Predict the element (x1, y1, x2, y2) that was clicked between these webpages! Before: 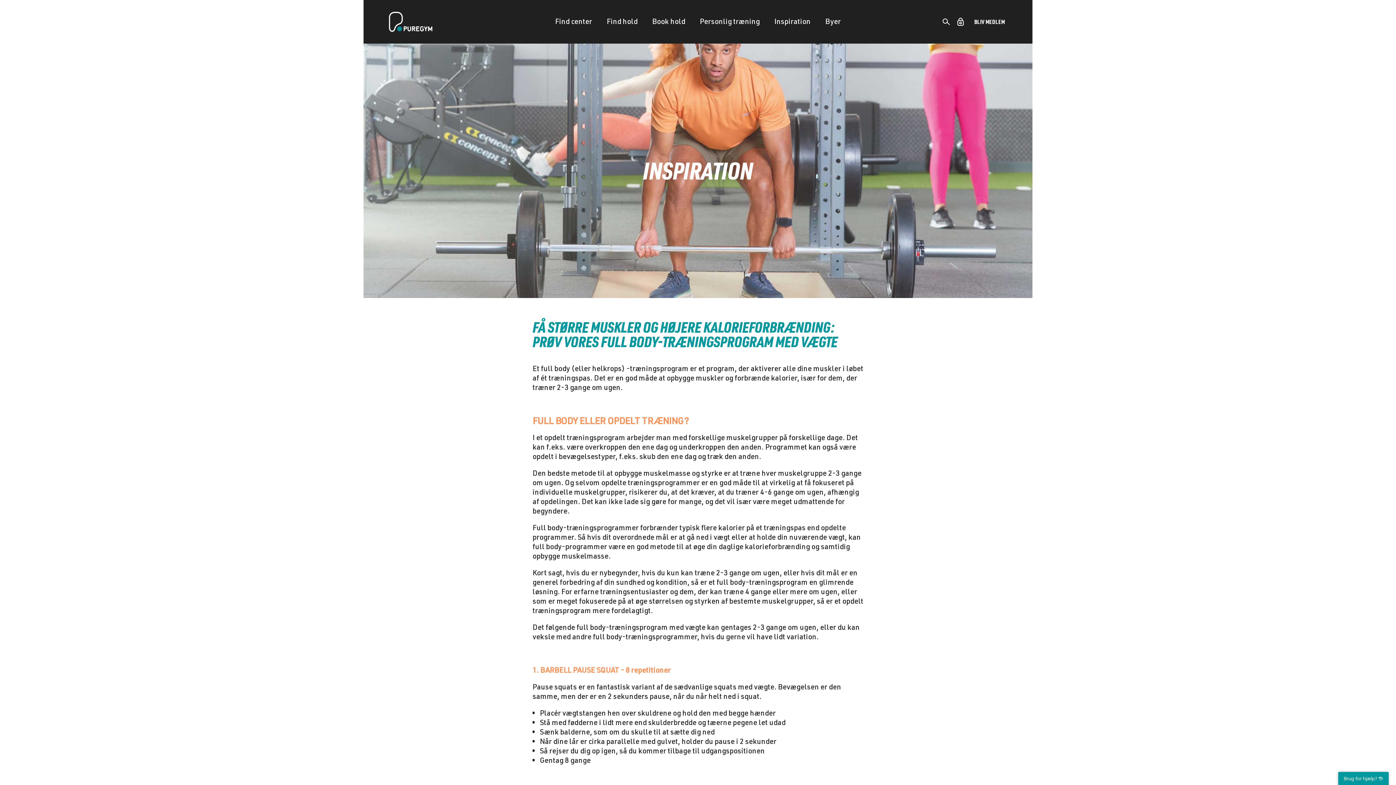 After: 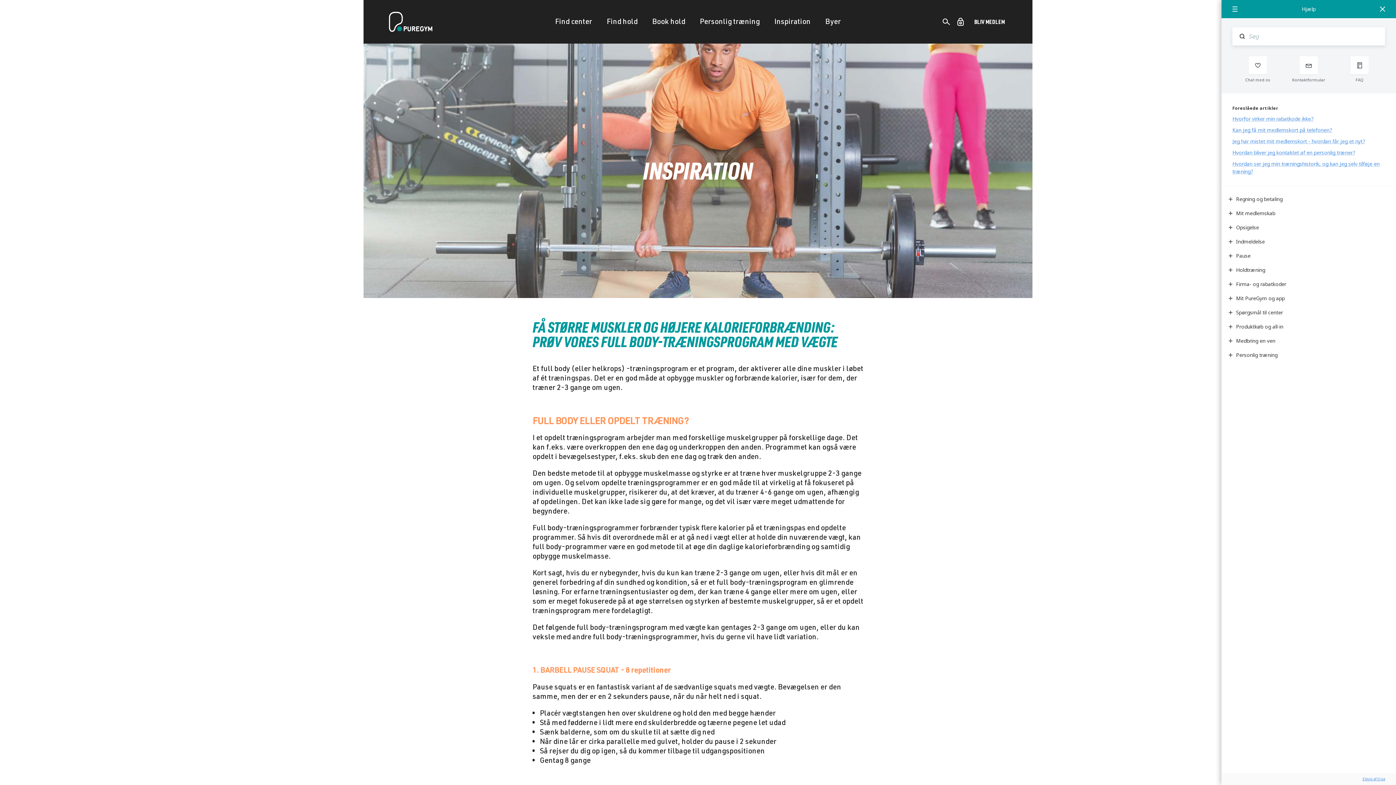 Action: label: Brug for hjælp? 🖐 bbox: (1338, 772, 1389, 785)